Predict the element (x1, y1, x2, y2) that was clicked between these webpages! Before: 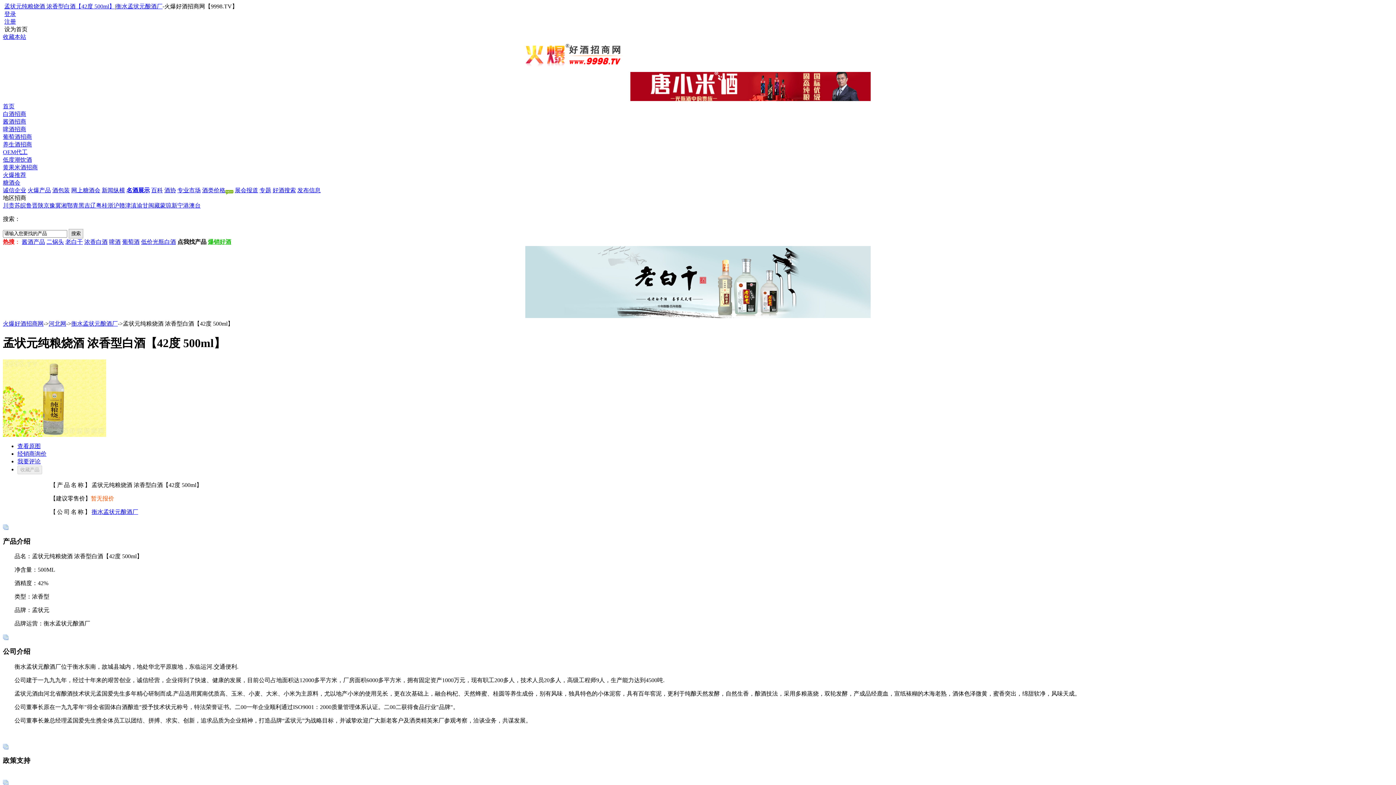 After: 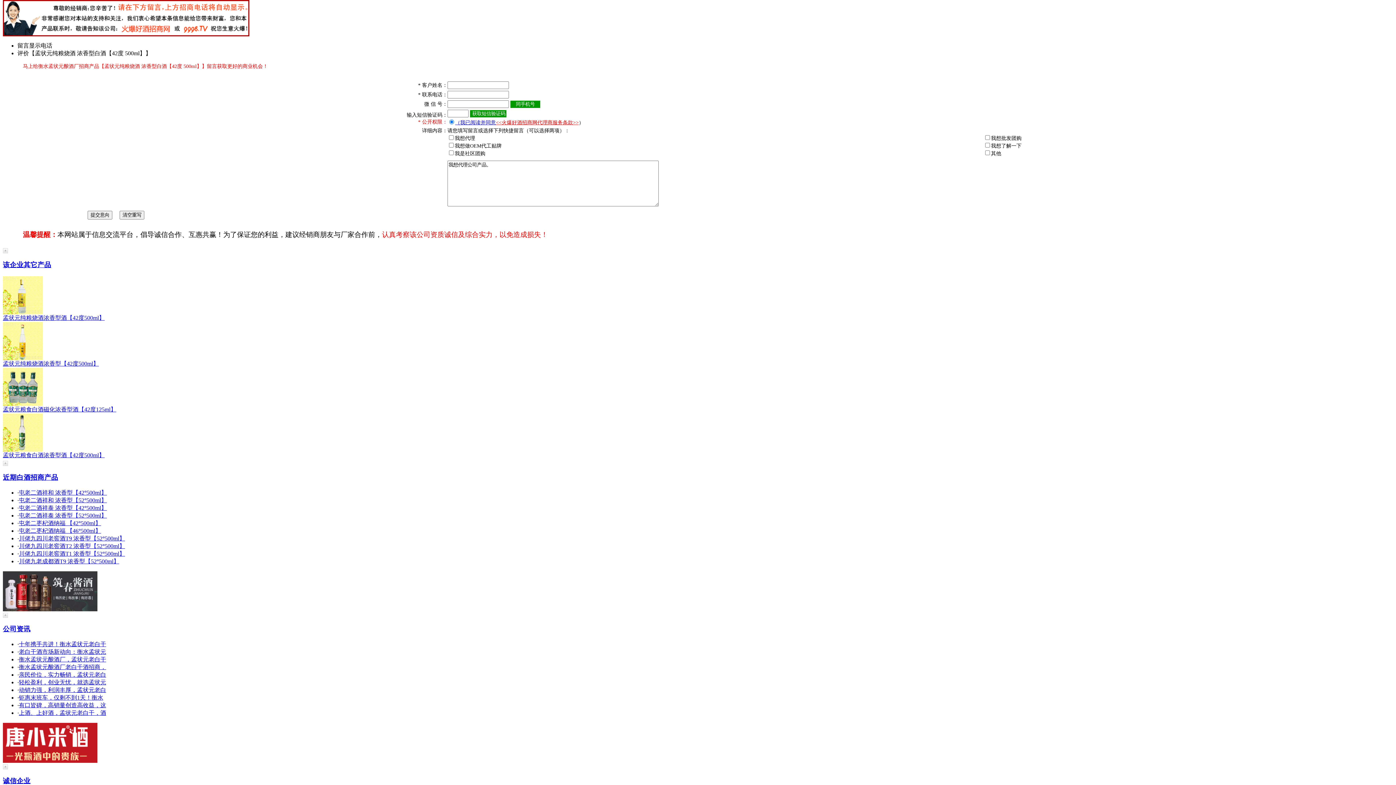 Action: bbox: (17, 458, 40, 464) label: 我要评论